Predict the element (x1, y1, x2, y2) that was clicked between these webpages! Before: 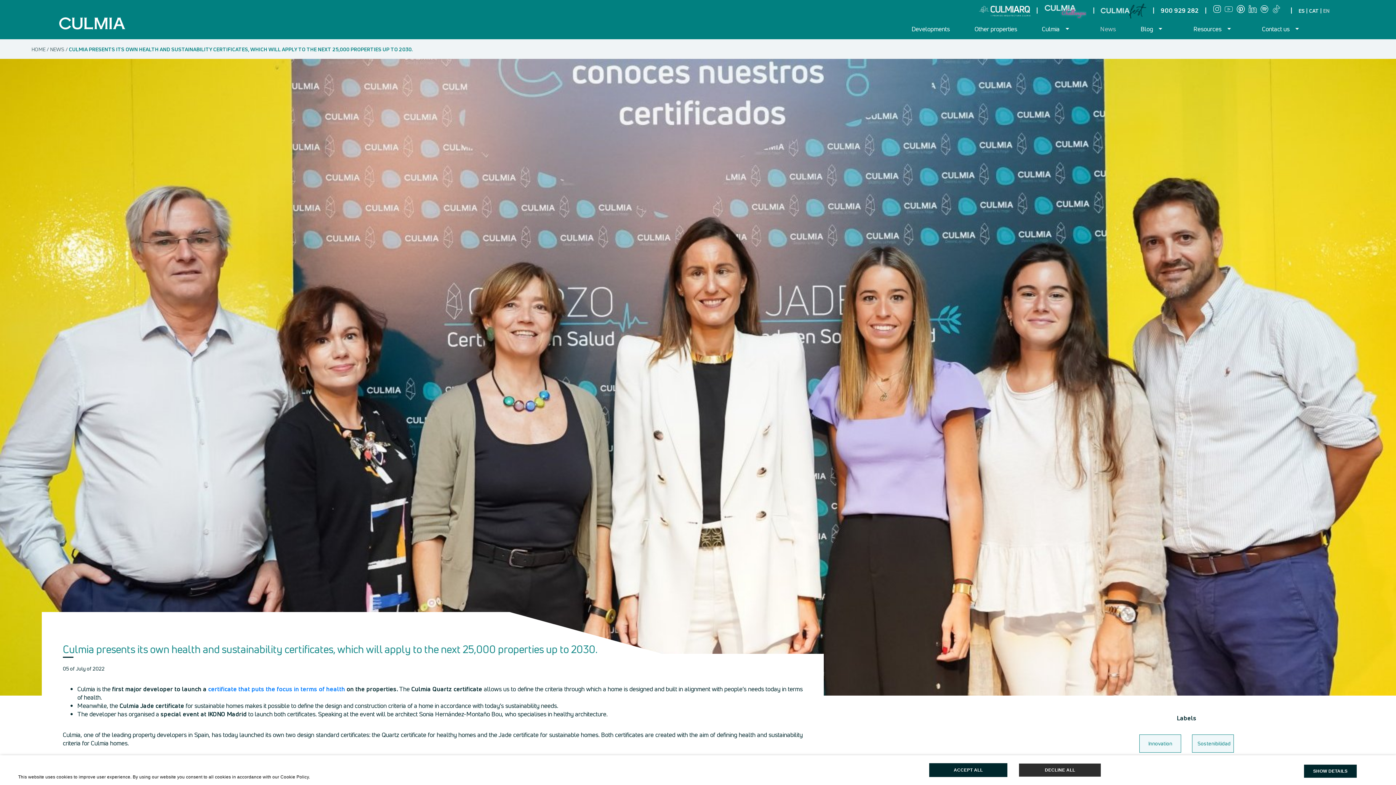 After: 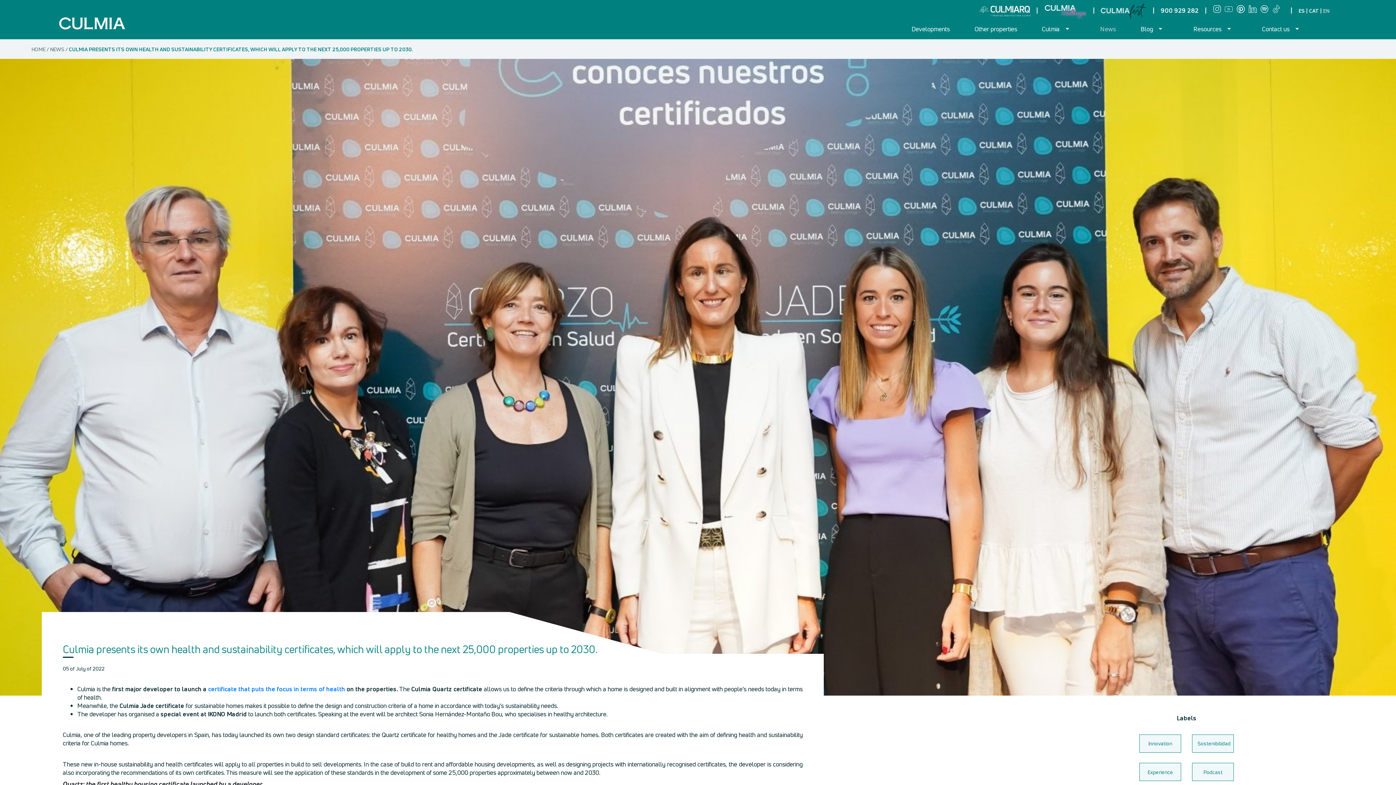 Action: bbox: (929, 763, 1007, 777) label: ACCEPT ALL